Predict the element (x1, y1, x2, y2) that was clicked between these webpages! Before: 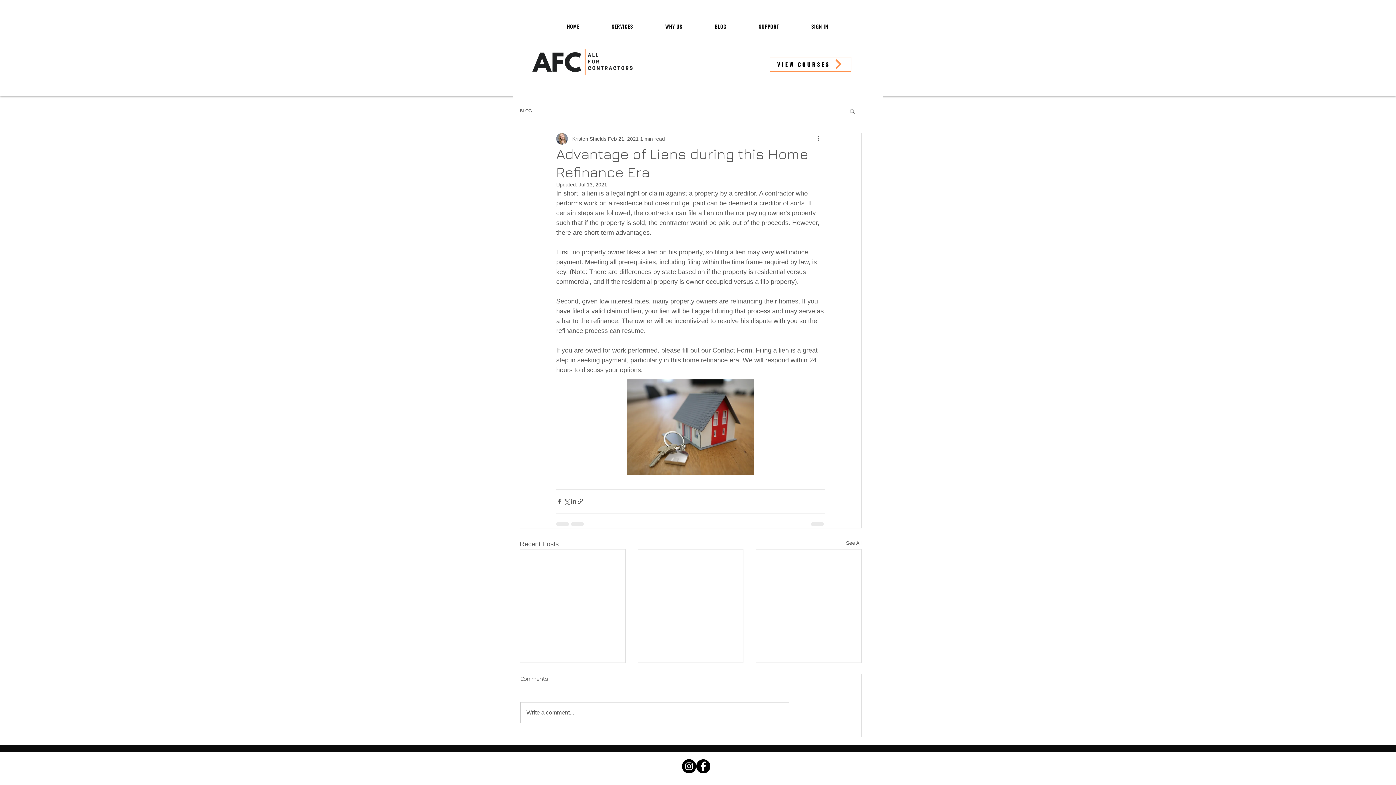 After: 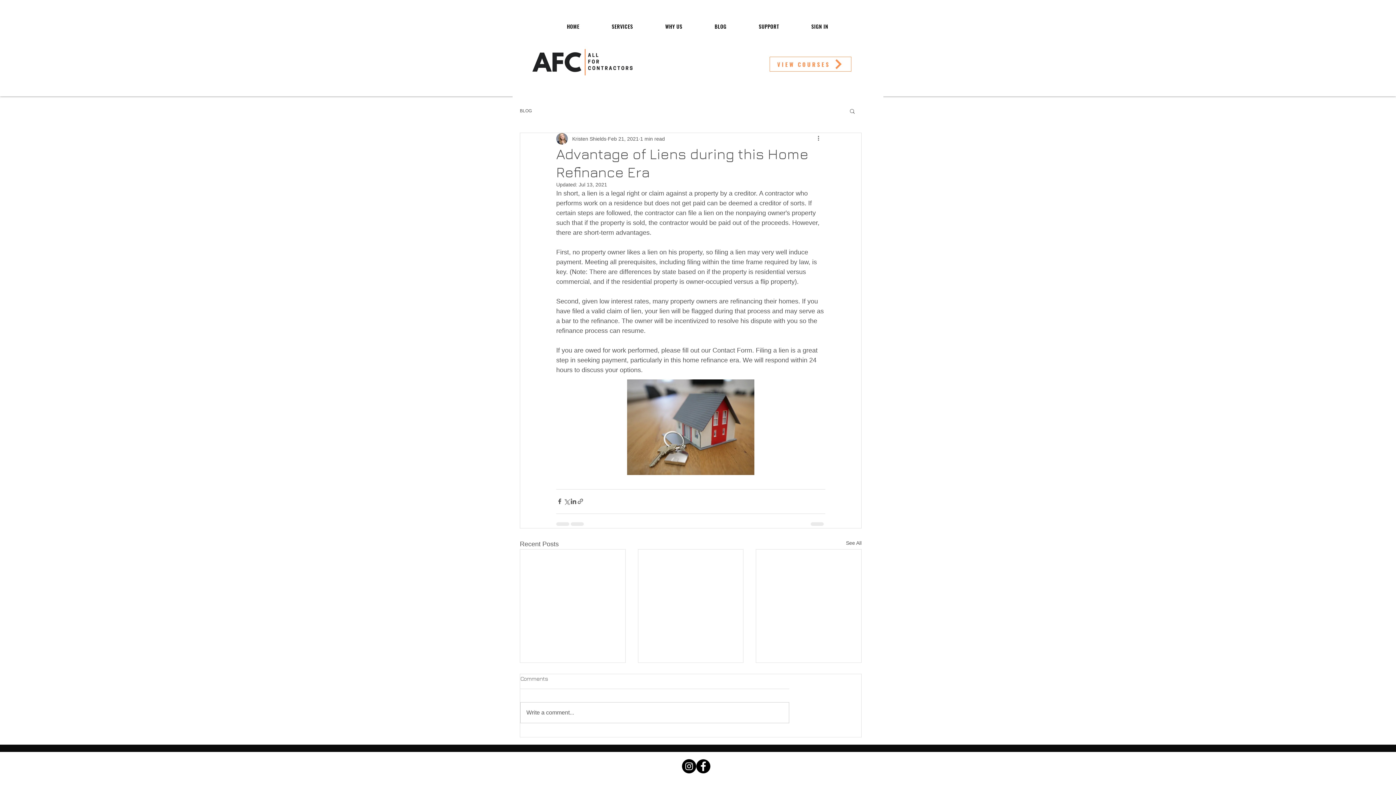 Action: bbox: (769, 56, 851, 71) label: VIEW COURSES